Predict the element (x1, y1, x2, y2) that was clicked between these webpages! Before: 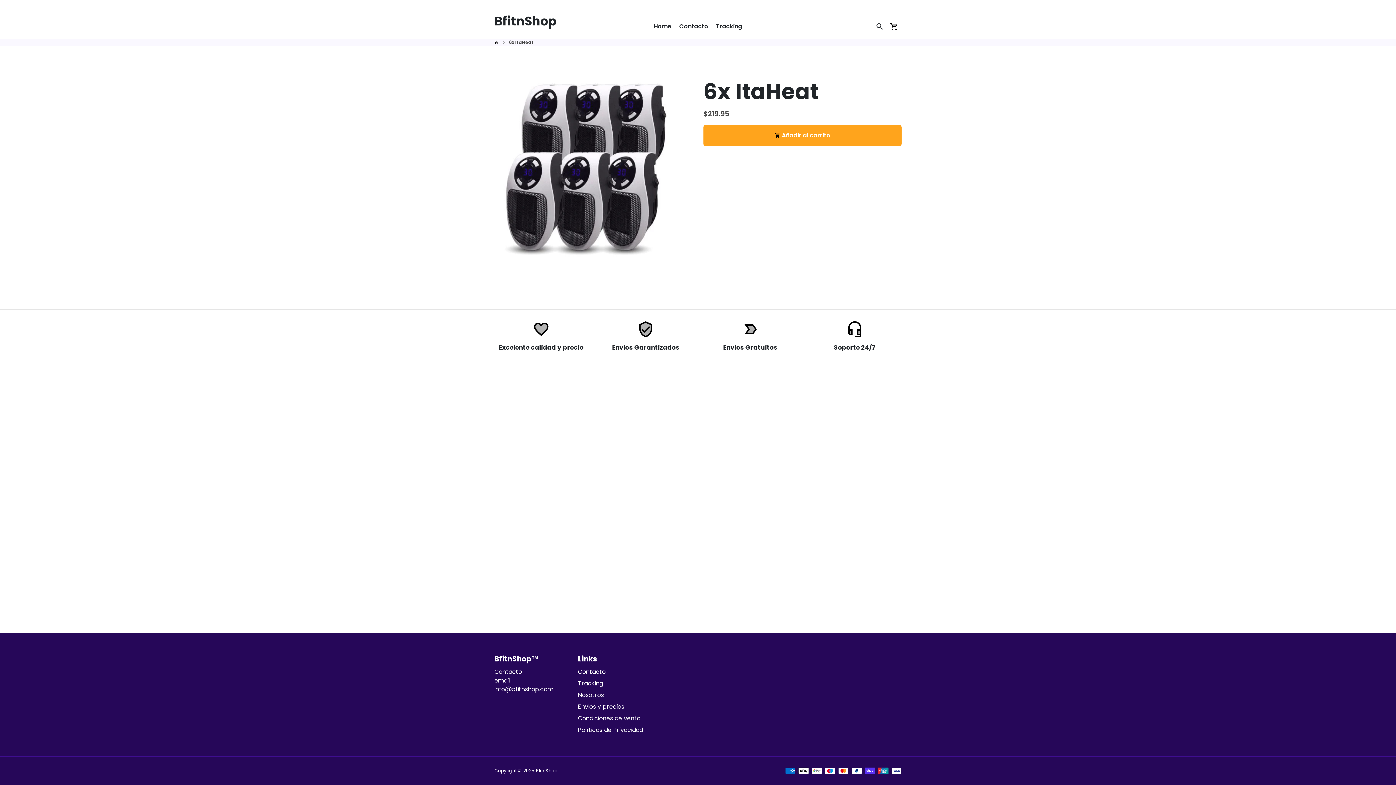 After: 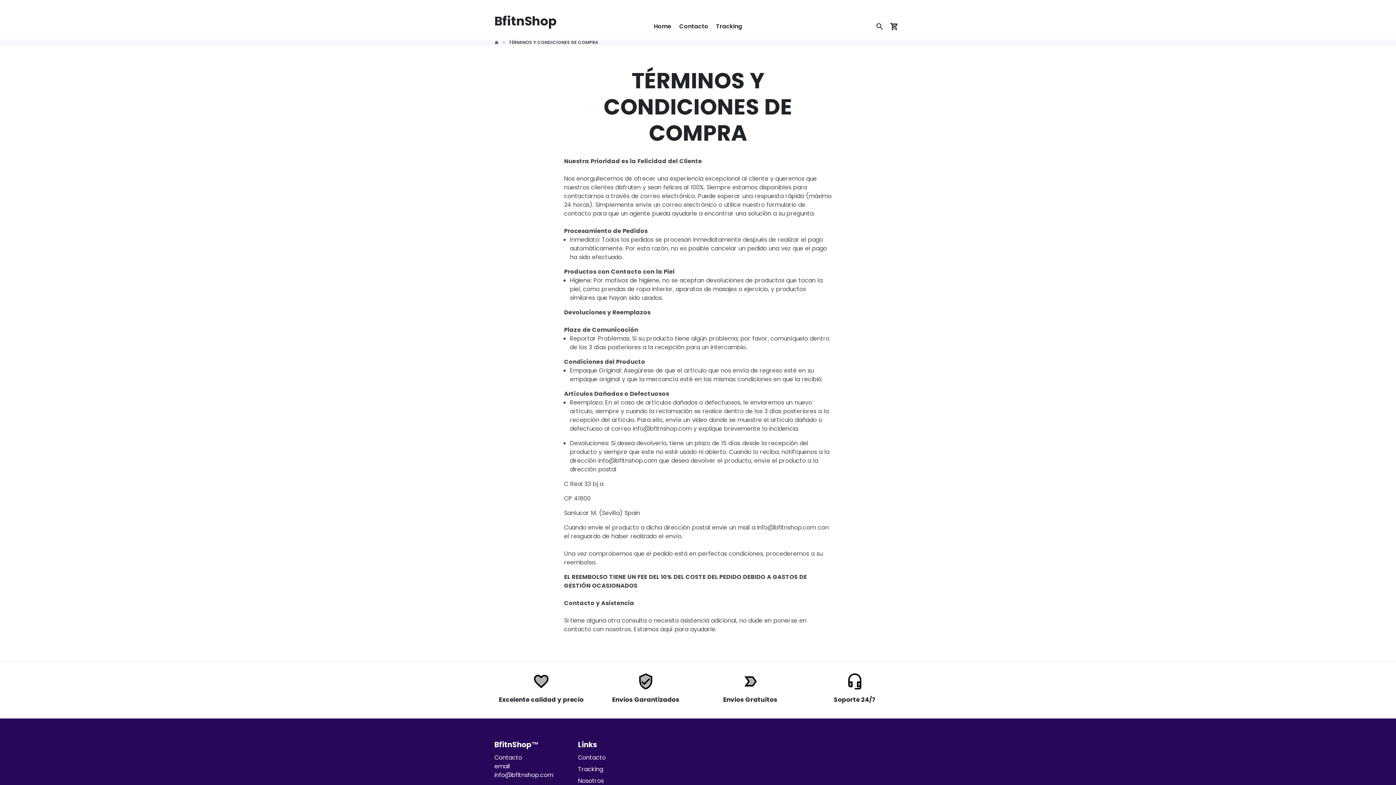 Action: label: Condiciones de venta bbox: (578, 714, 640, 723)